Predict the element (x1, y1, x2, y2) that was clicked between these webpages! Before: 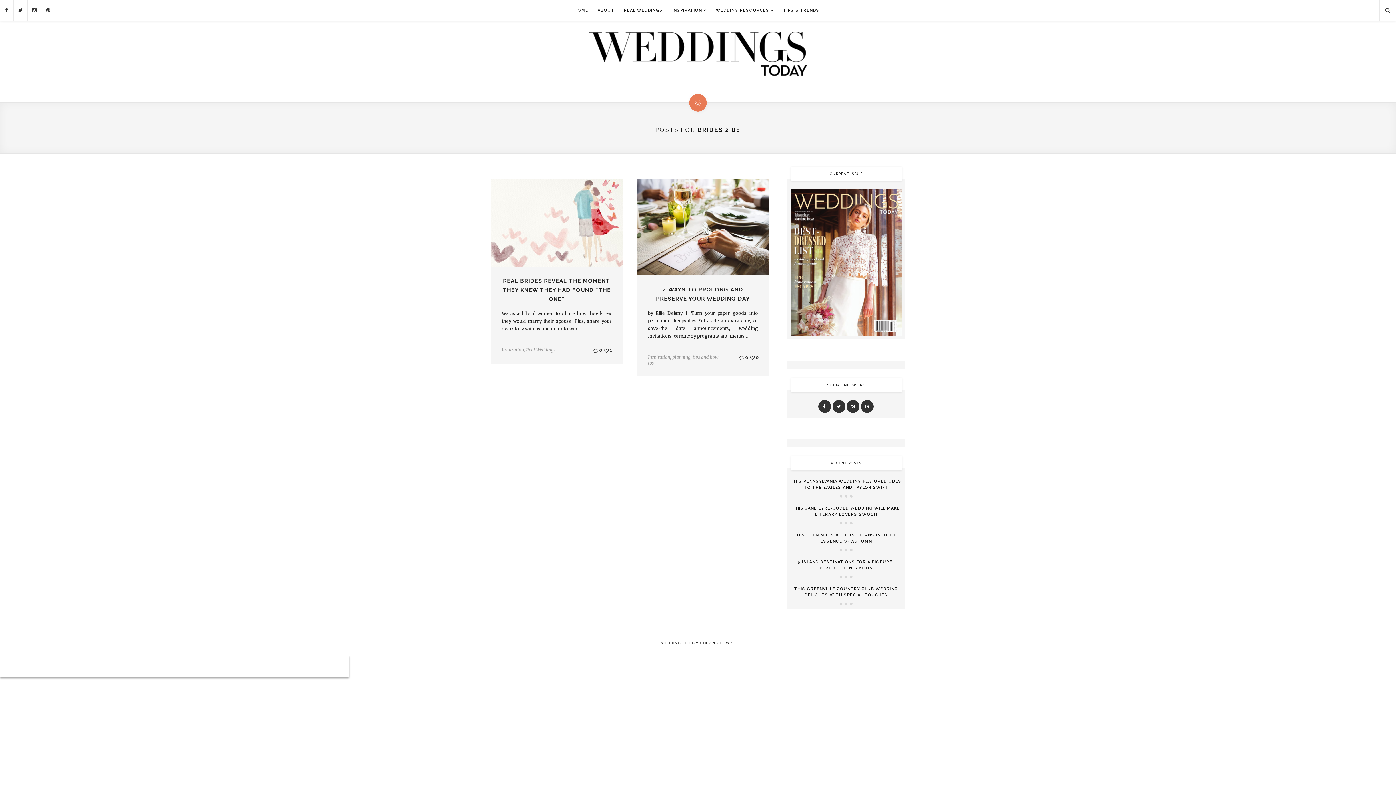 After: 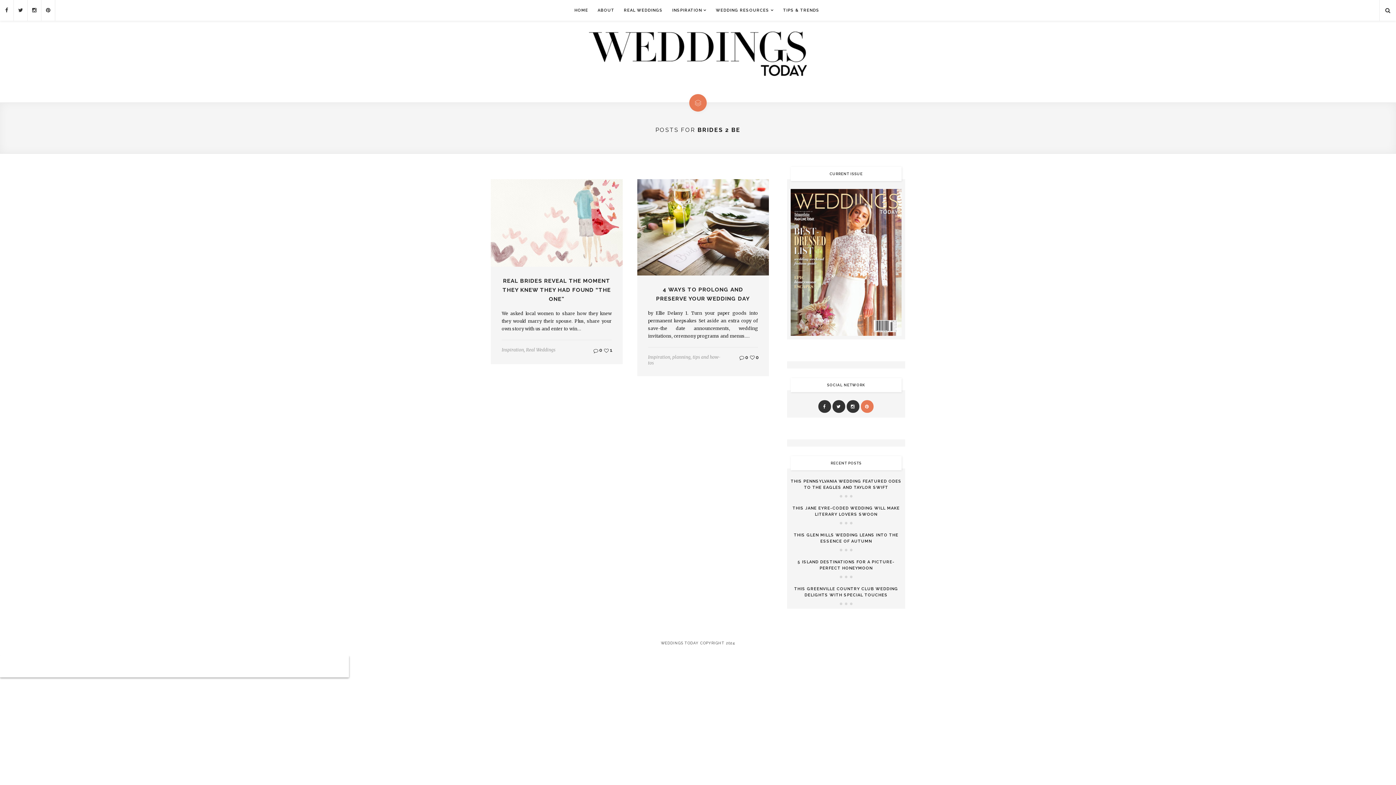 Action: bbox: (860, 400, 874, 413)